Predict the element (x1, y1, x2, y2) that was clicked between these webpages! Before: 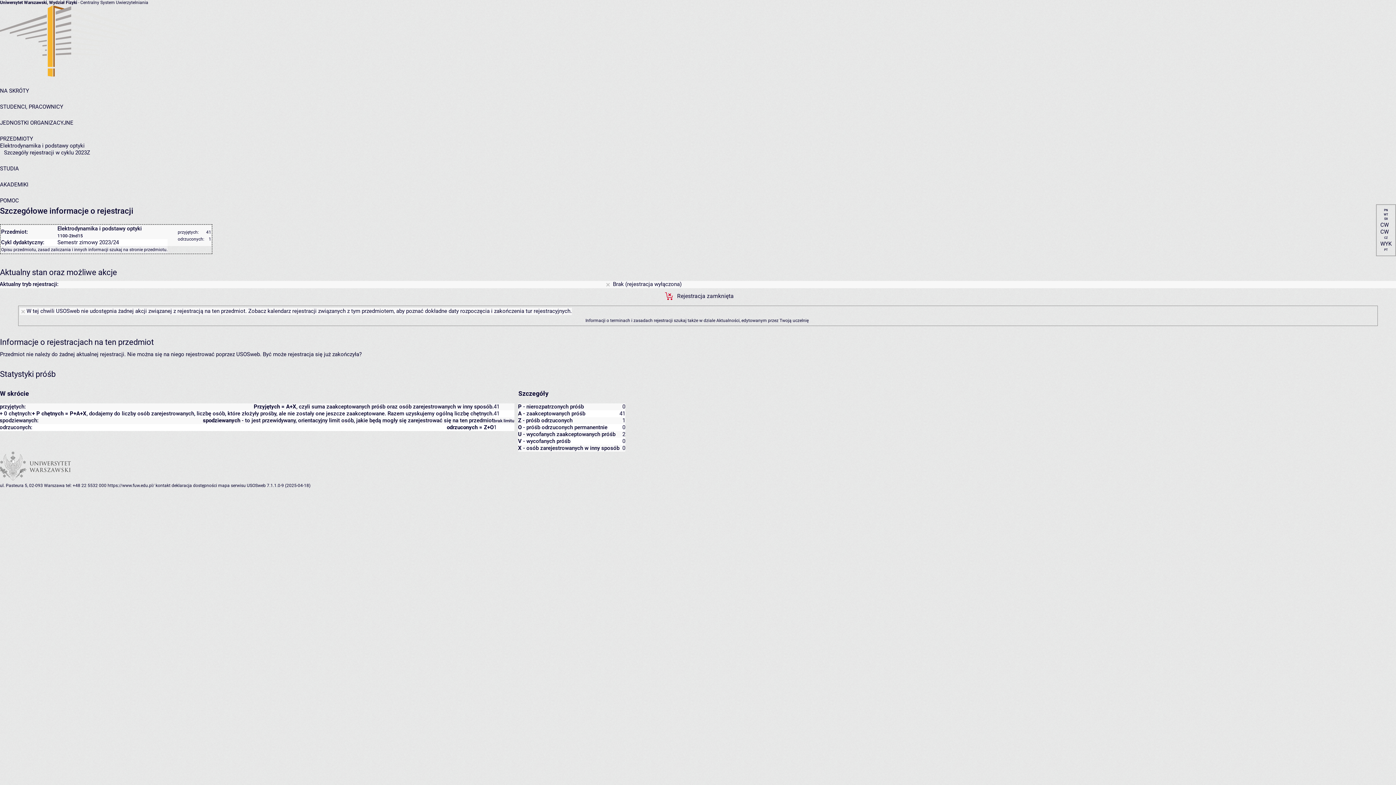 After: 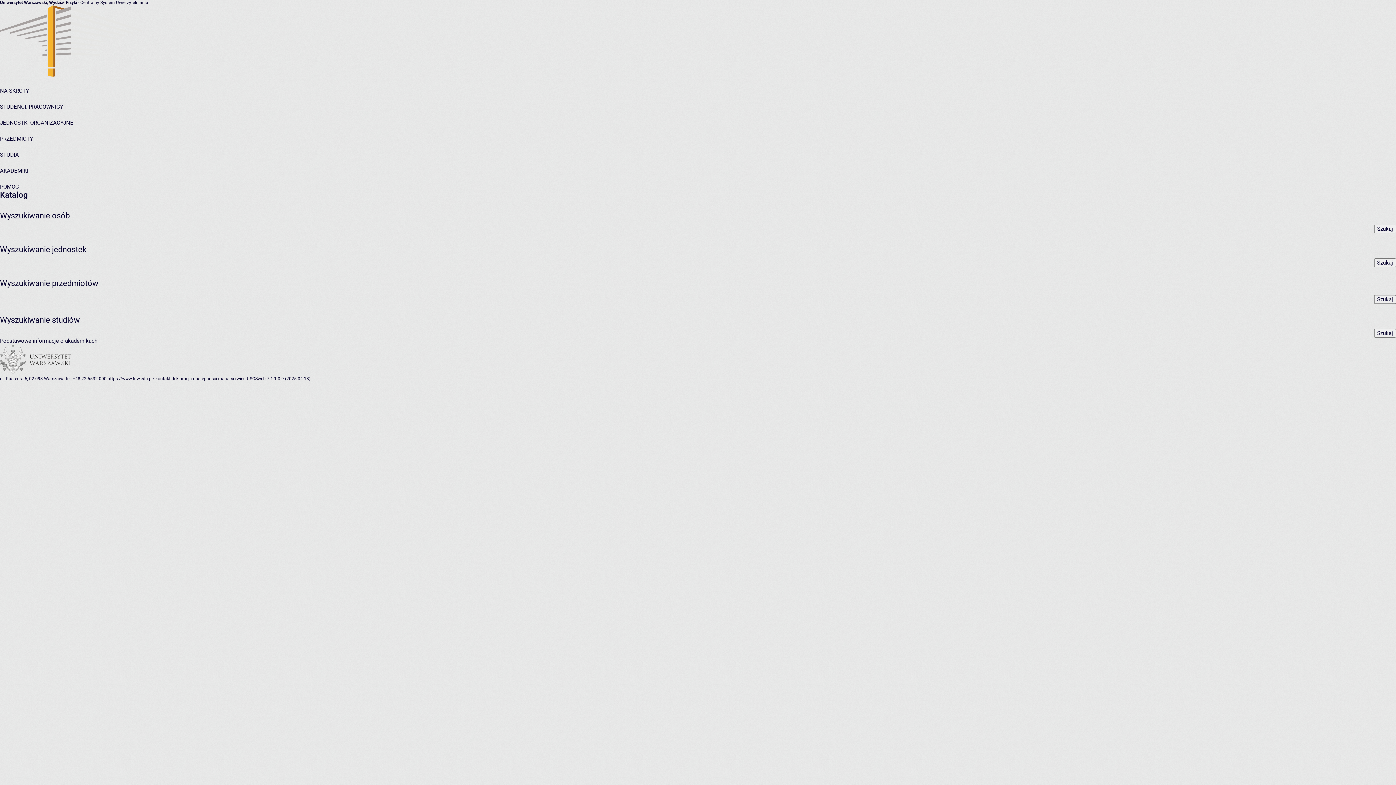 Action: label: NA SKRÓTY bbox: (0, 87, 29, 94)